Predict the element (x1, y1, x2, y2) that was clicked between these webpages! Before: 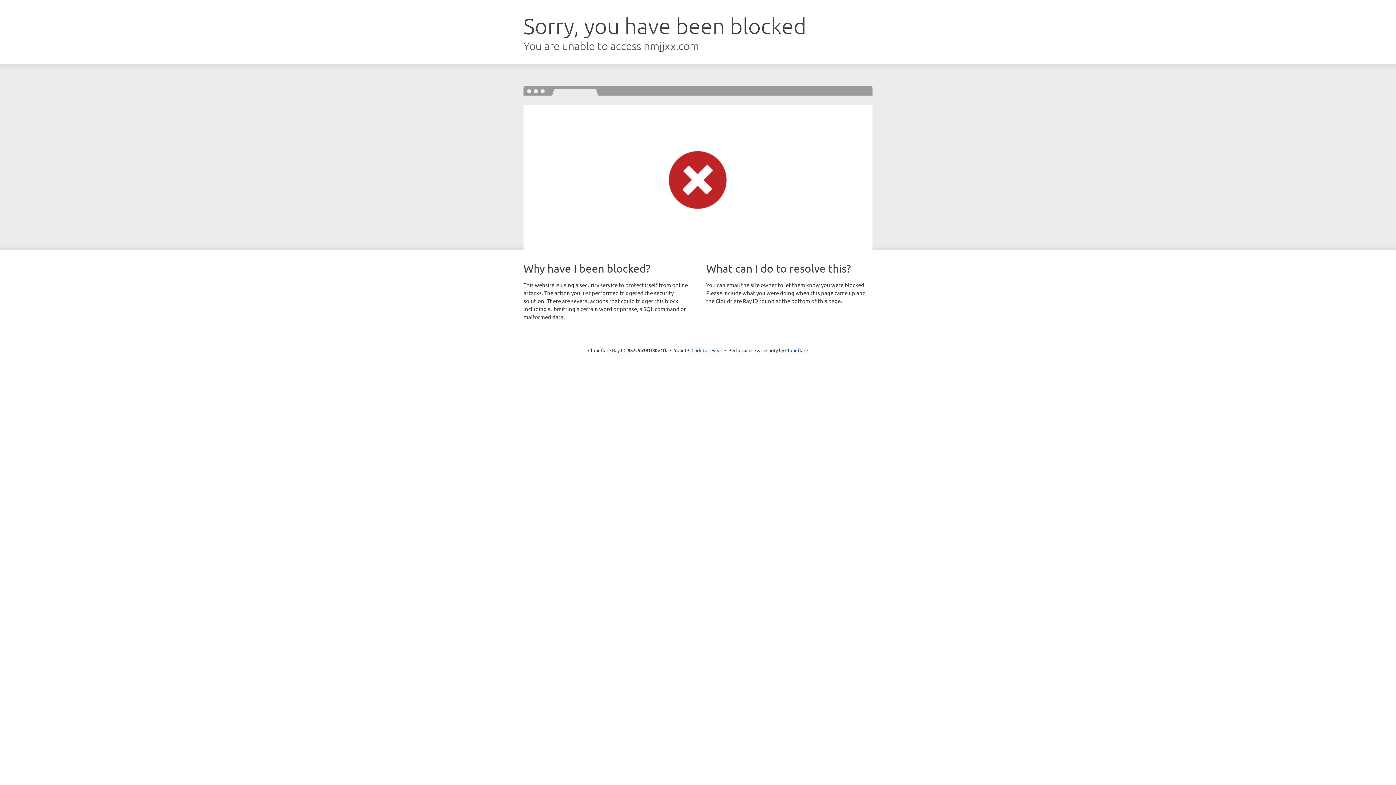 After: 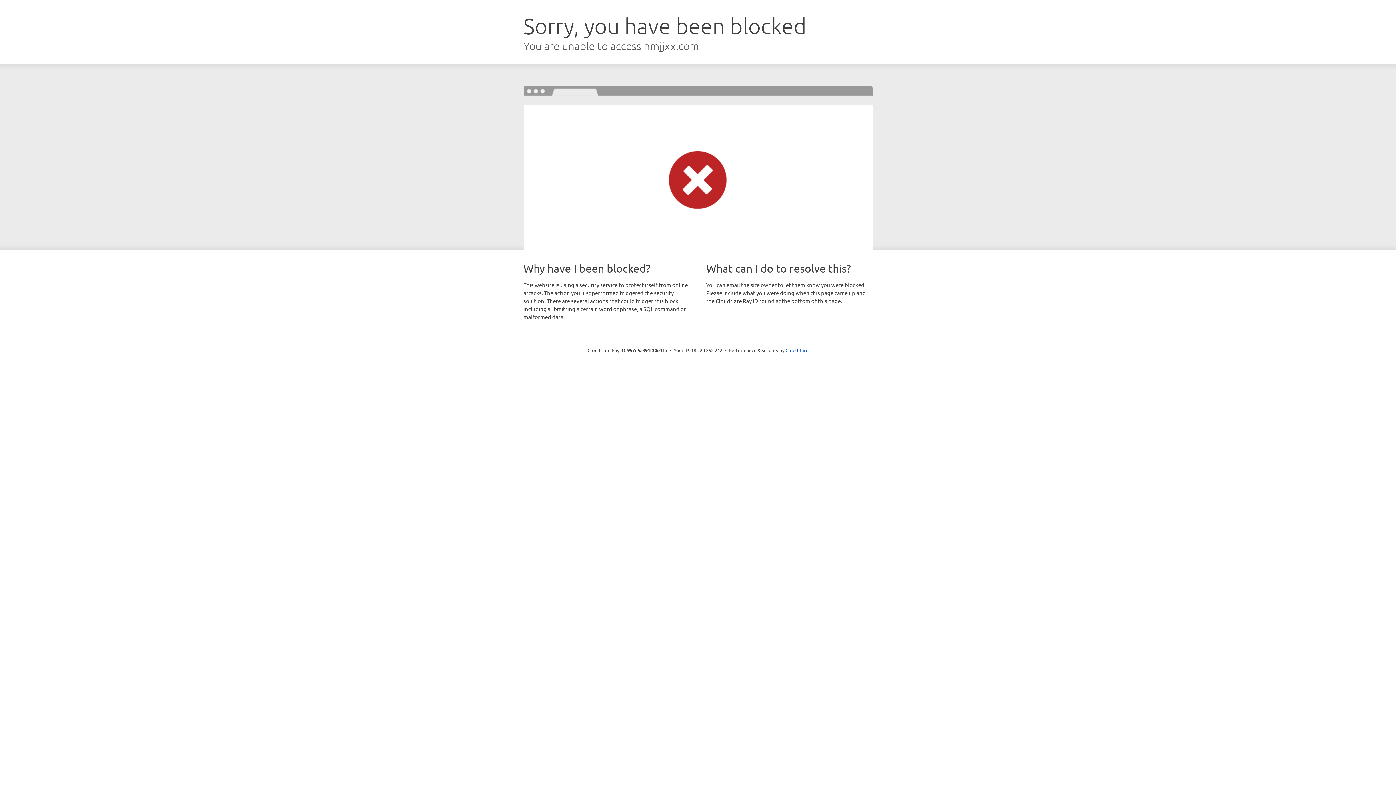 Action: bbox: (691, 346, 722, 353) label: Click to reveal